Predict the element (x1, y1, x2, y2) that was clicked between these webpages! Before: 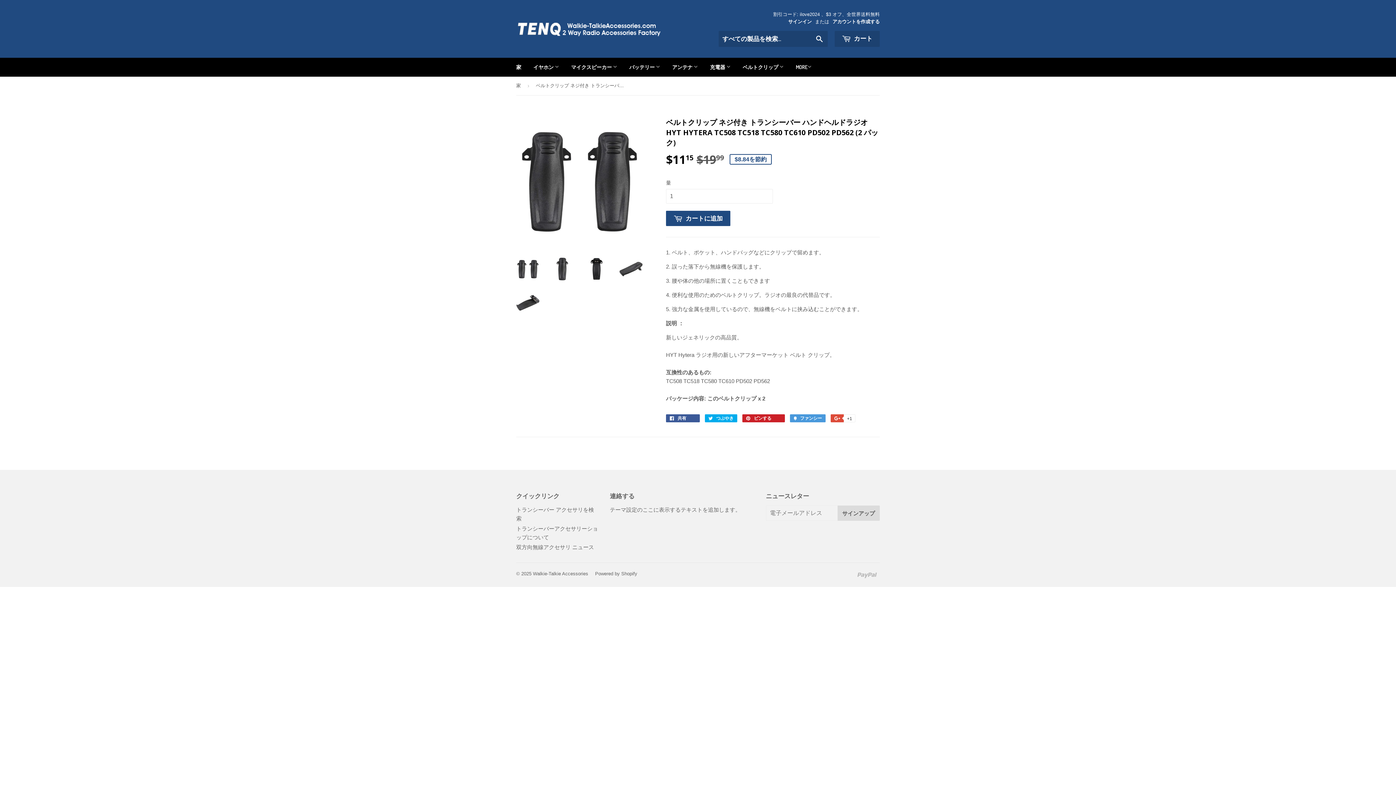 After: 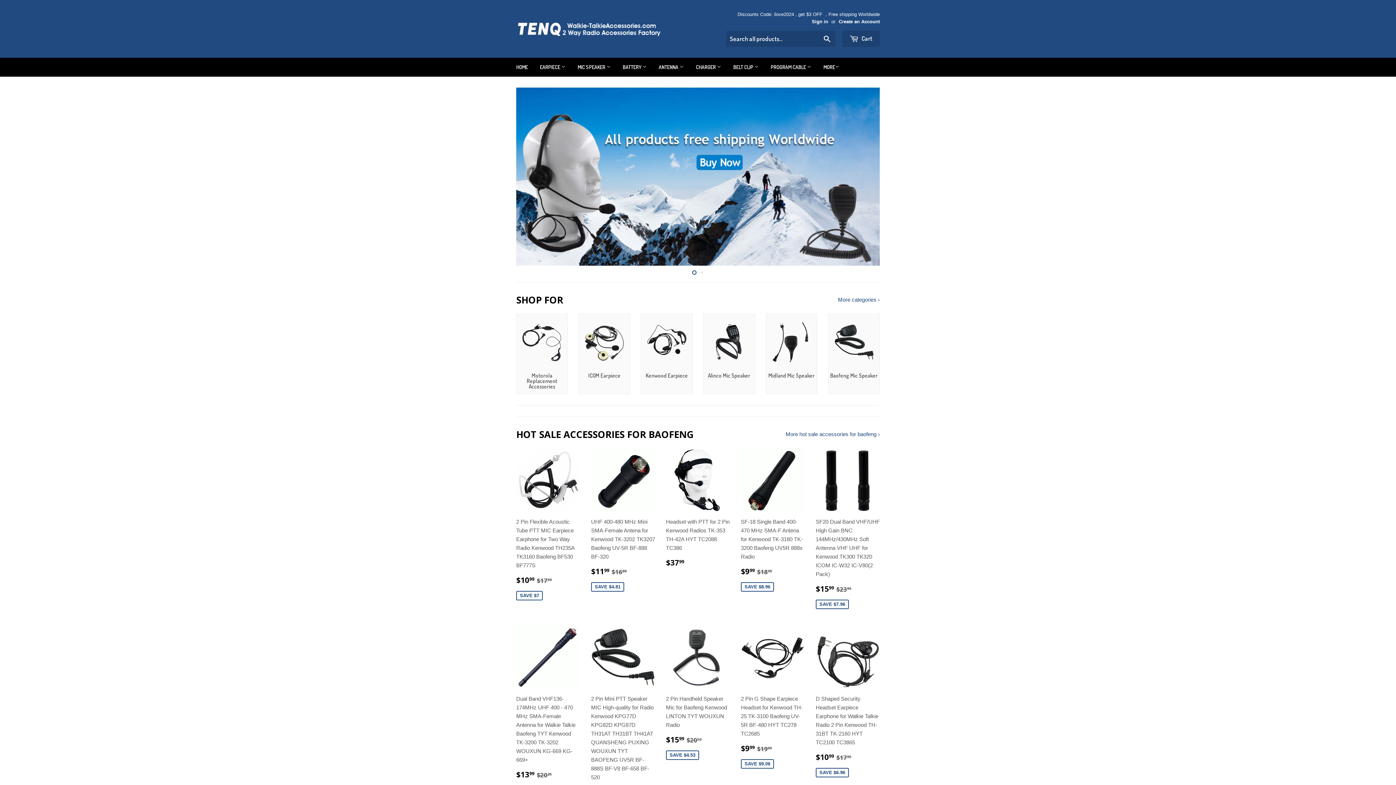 Action: label: 家 bbox: (516, 76, 523, 94)